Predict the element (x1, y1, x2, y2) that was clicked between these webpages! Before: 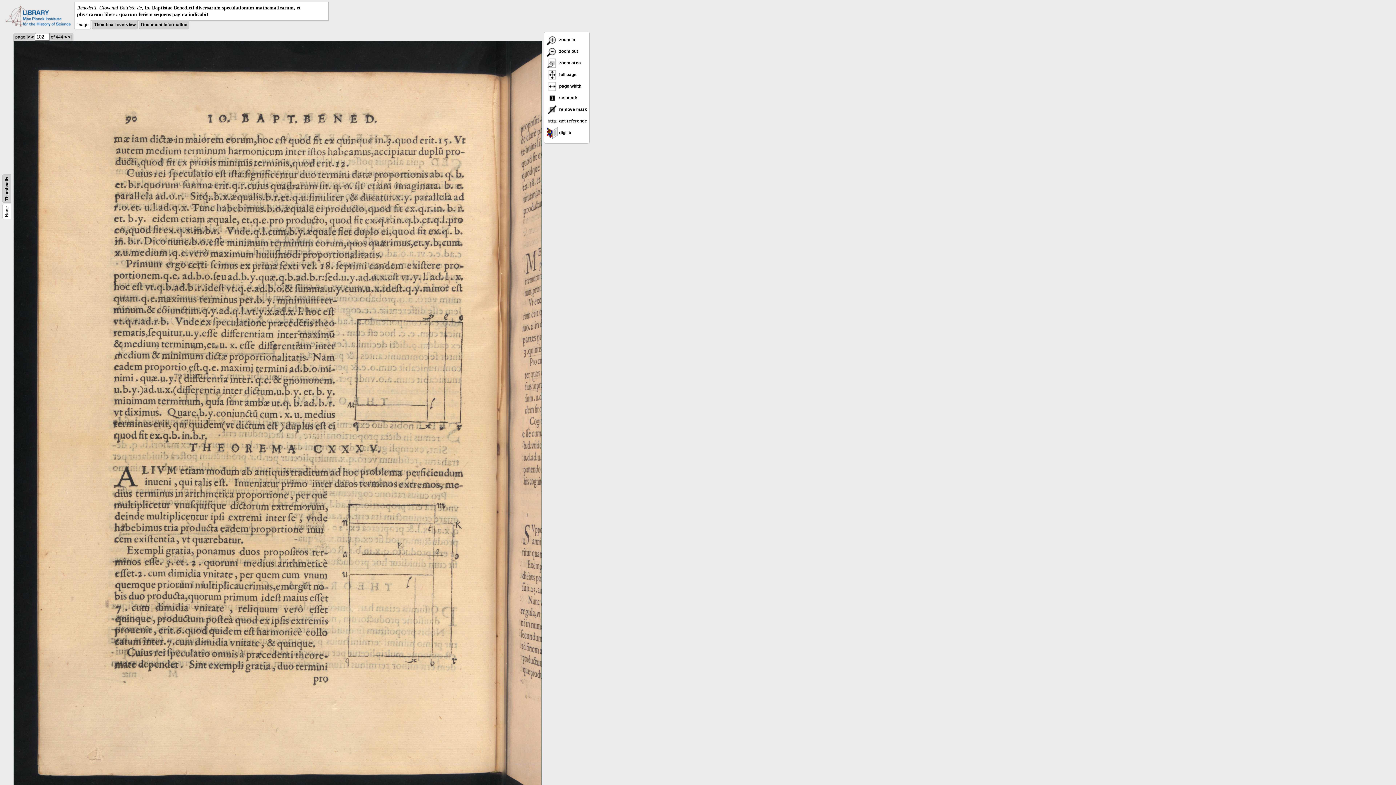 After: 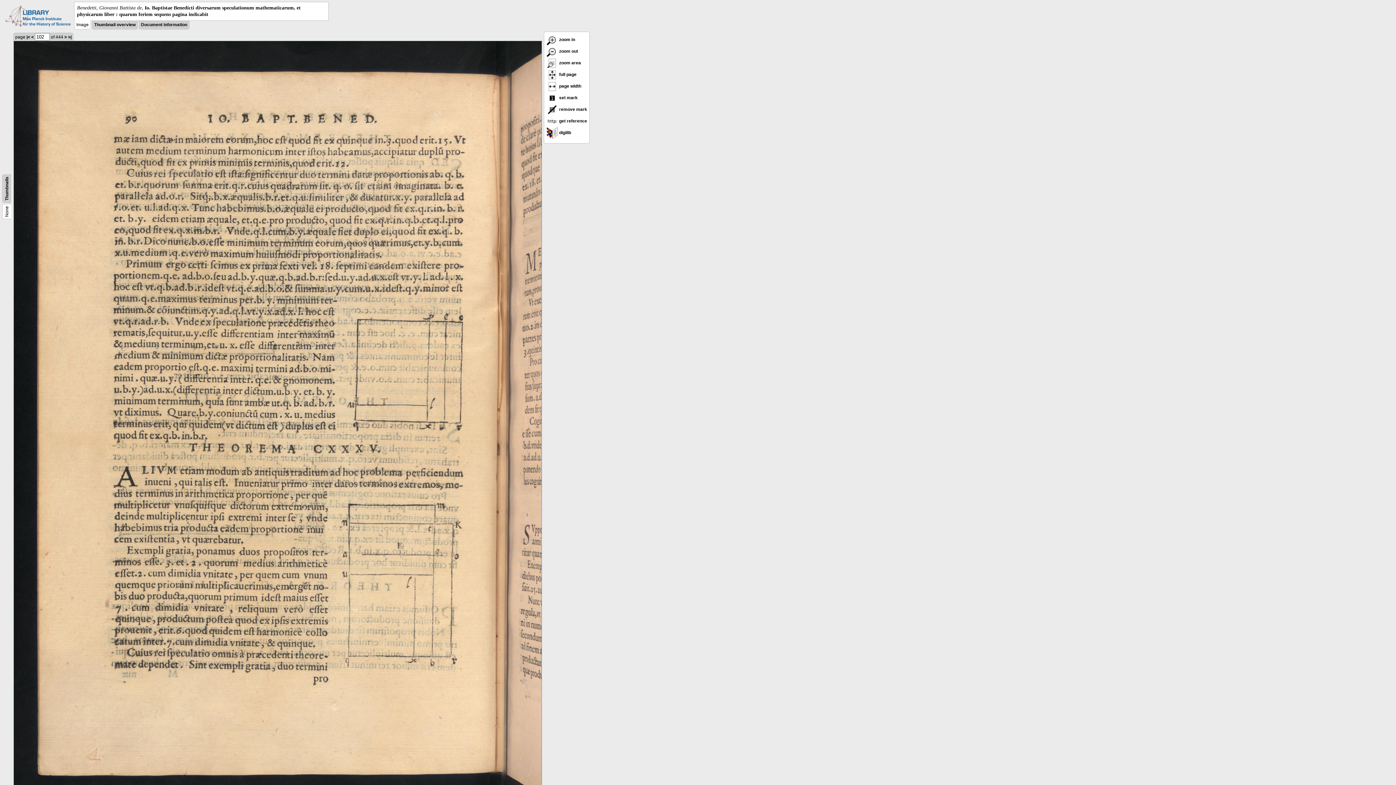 Action: bbox: (5, 22, 70, 27)